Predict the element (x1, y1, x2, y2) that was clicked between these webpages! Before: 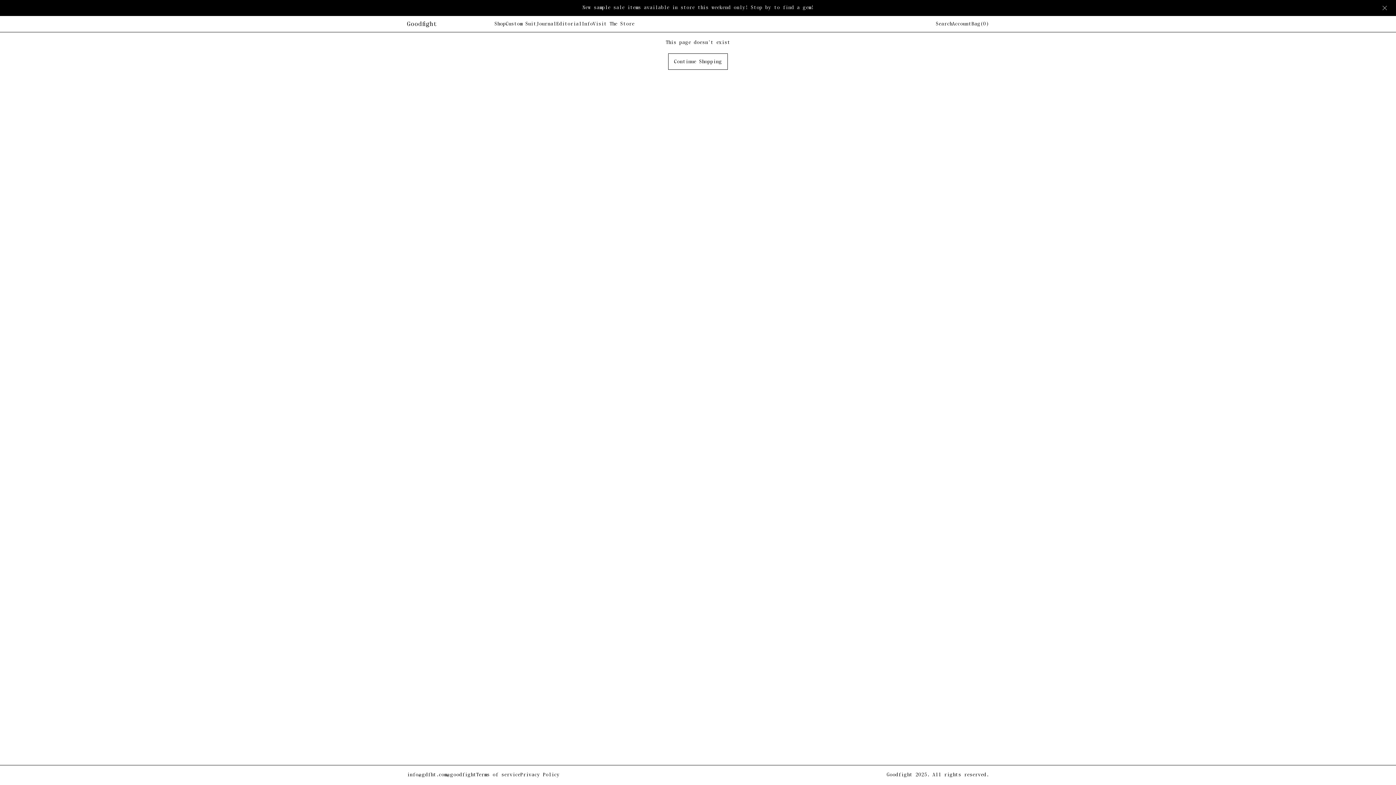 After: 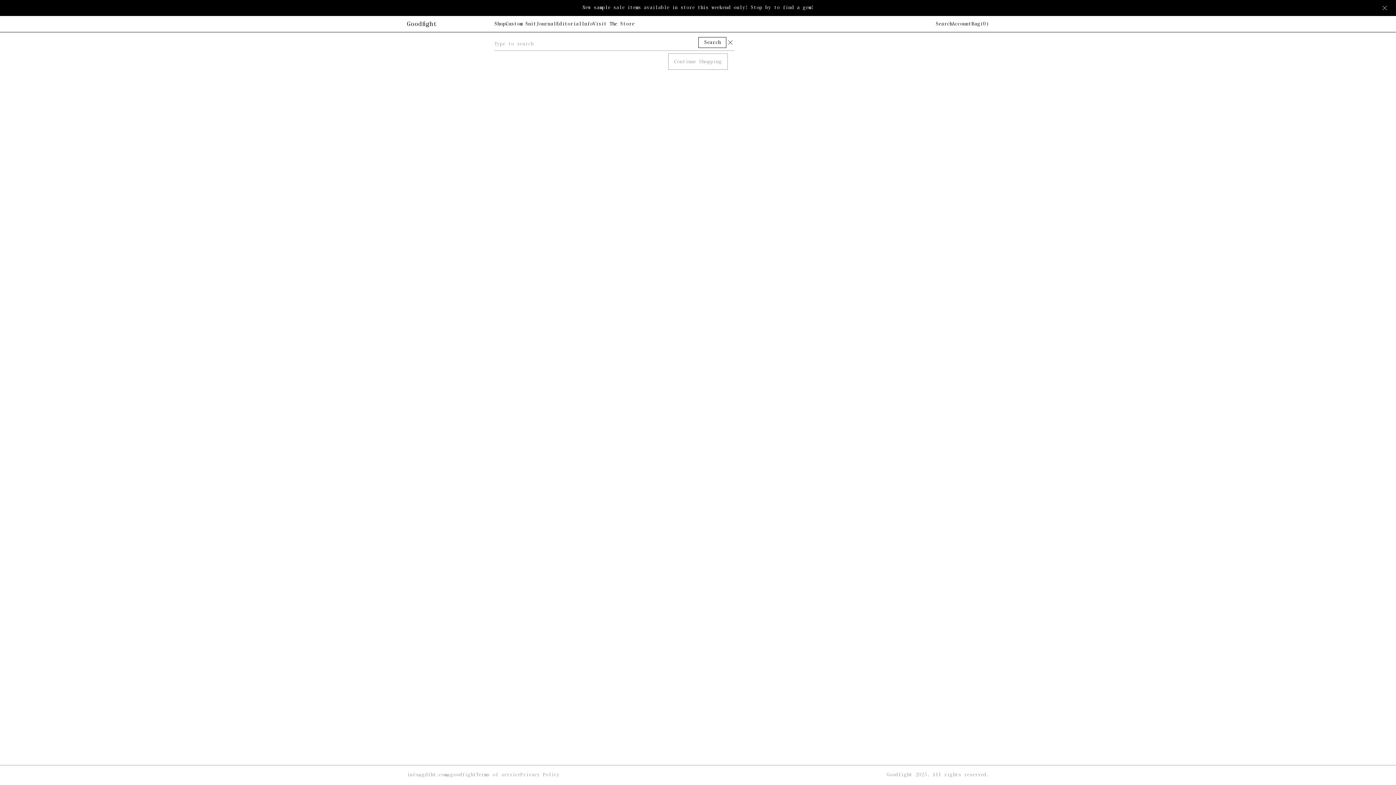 Action: label: Search bbox: (936, 21, 952, 27)